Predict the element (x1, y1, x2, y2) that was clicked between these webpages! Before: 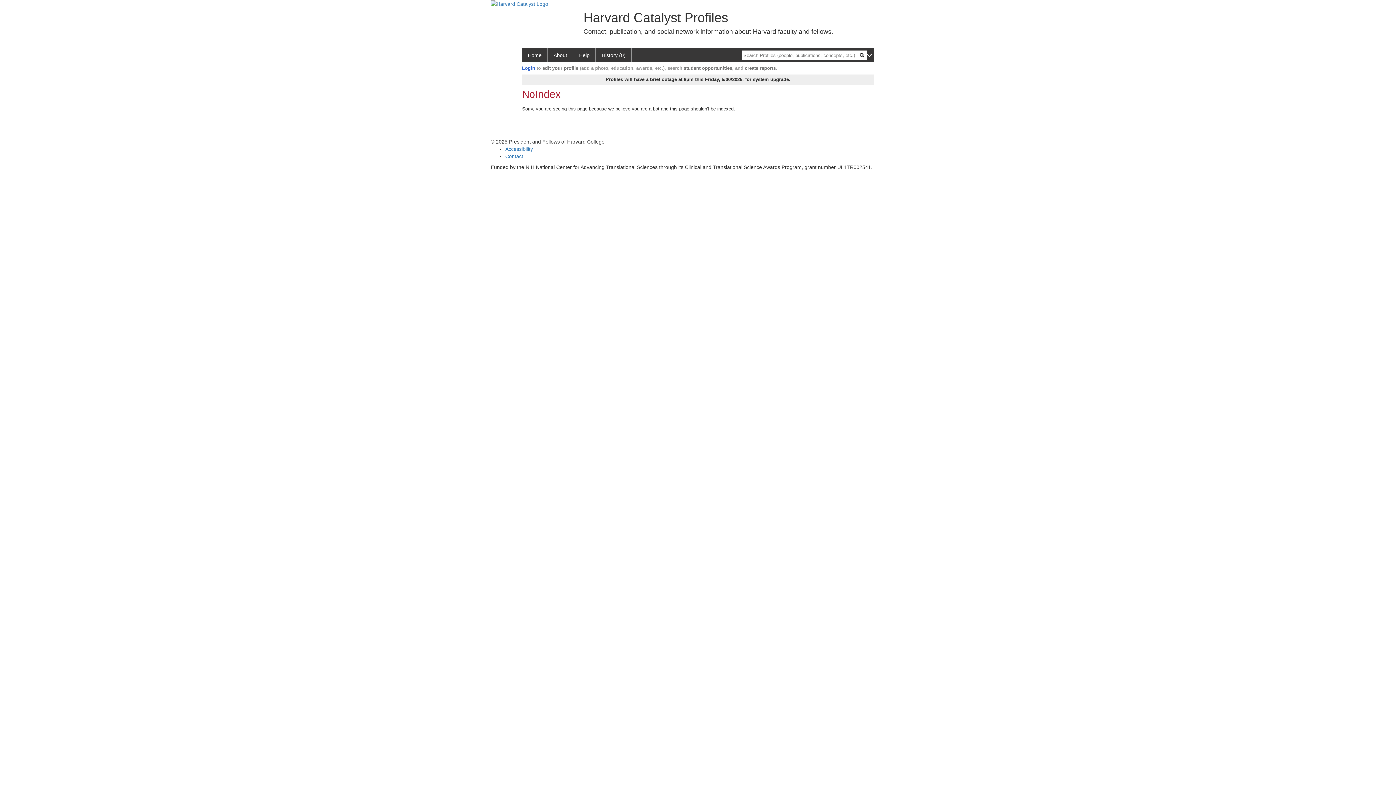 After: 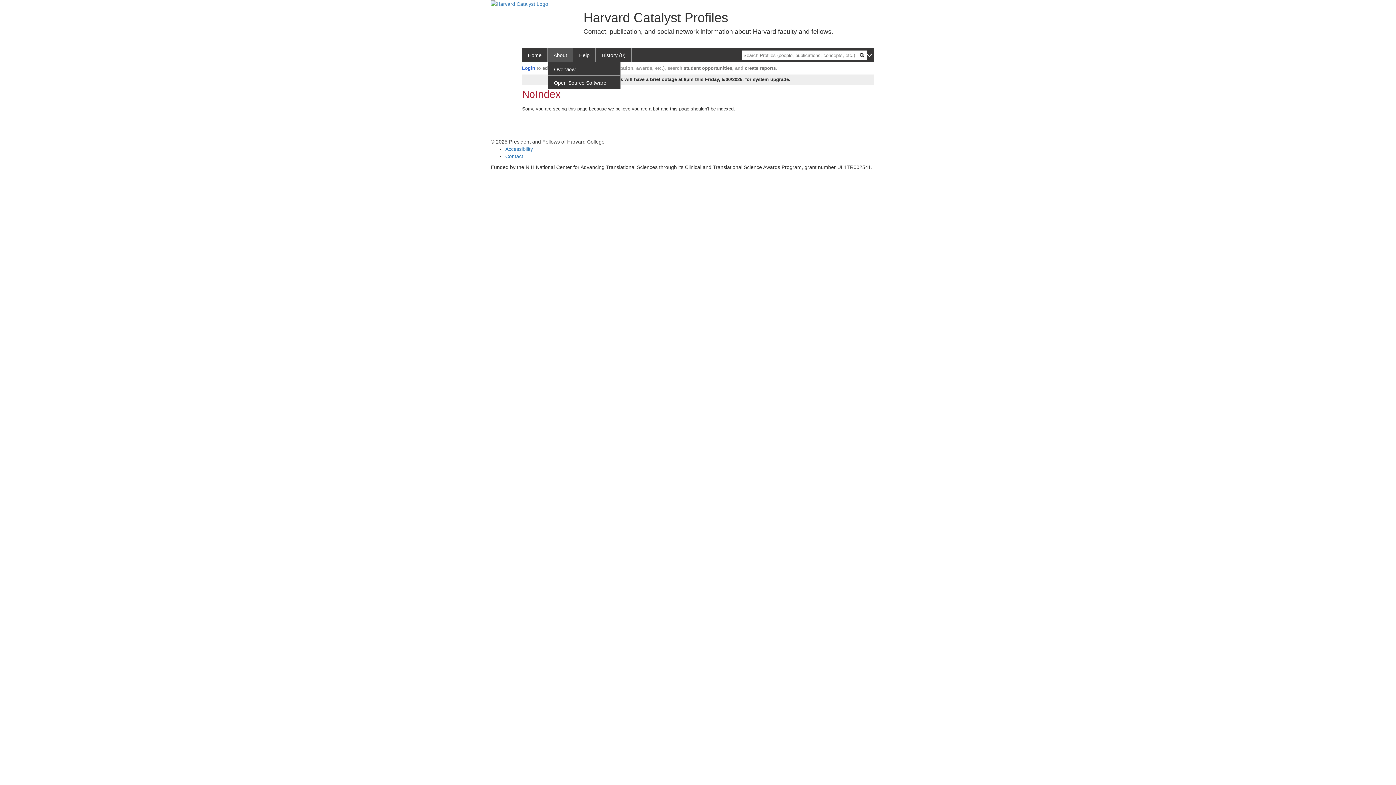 Action: bbox: (548, 48, 573, 62) label: About